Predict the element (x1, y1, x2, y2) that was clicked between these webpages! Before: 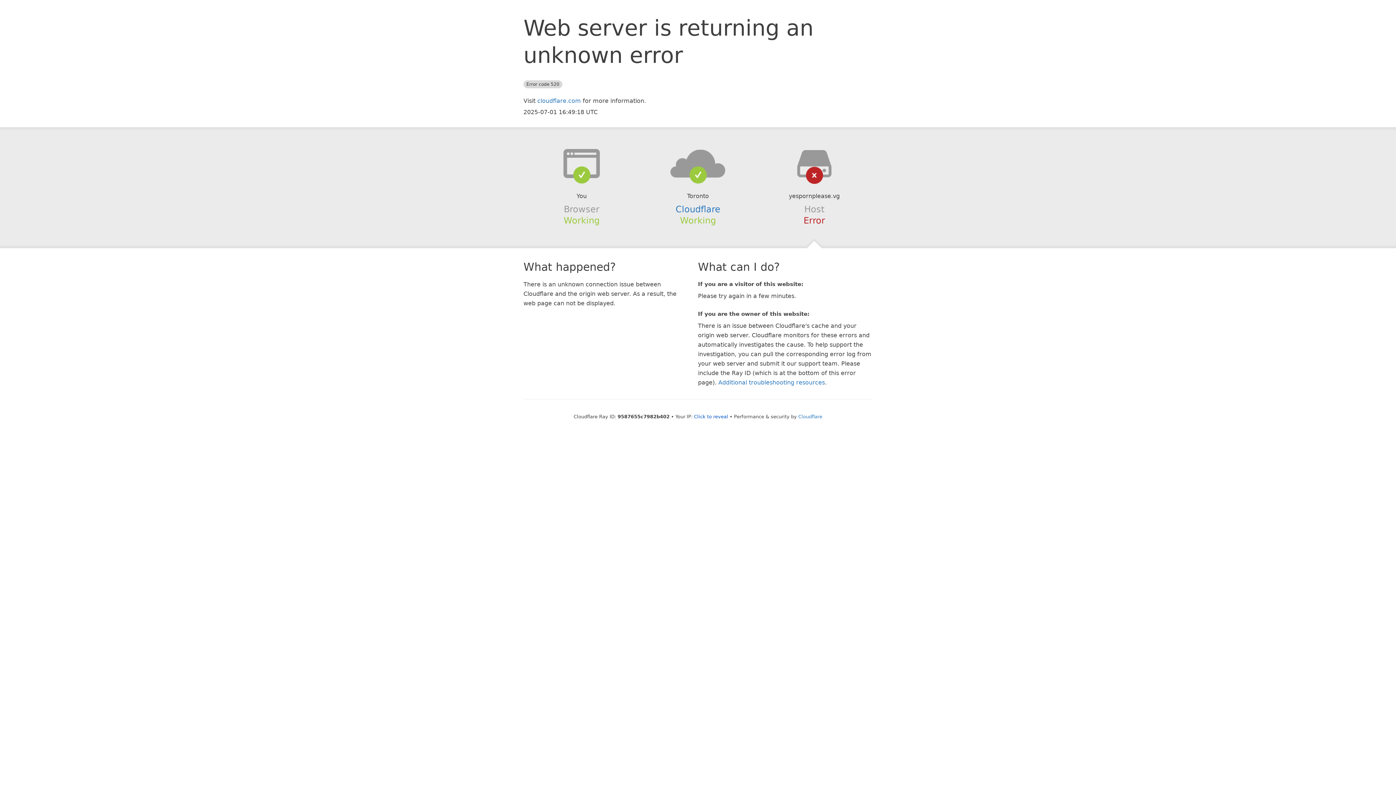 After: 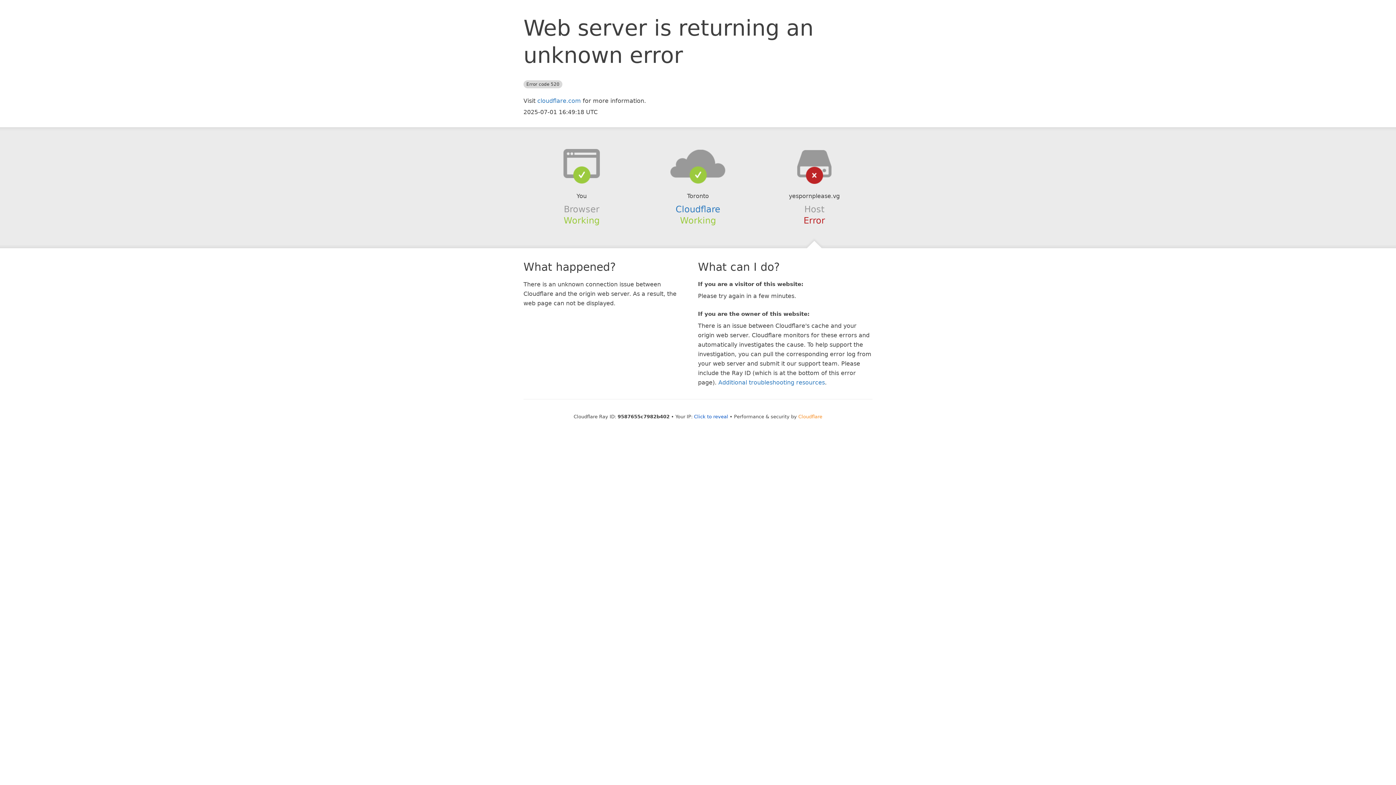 Action: label: Cloudflare bbox: (798, 414, 822, 419)